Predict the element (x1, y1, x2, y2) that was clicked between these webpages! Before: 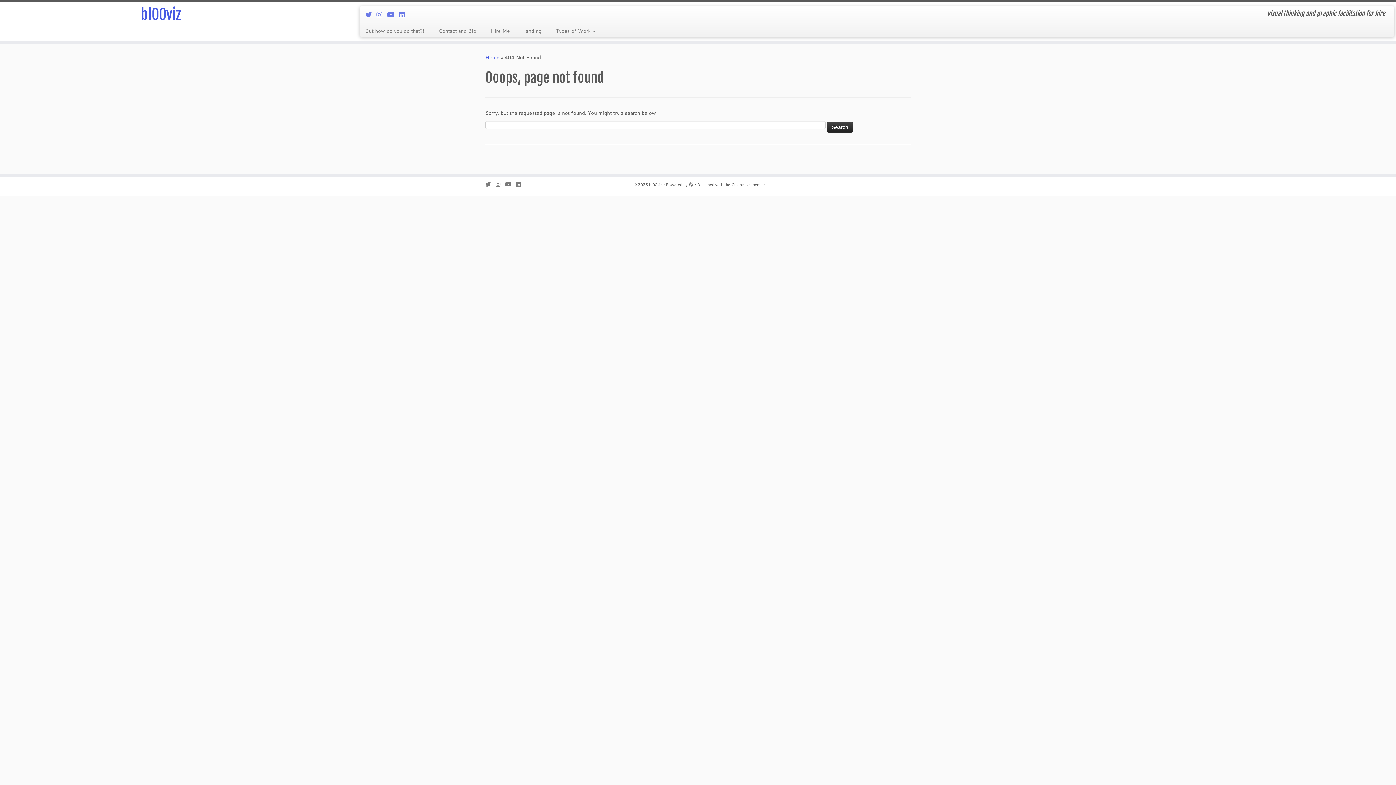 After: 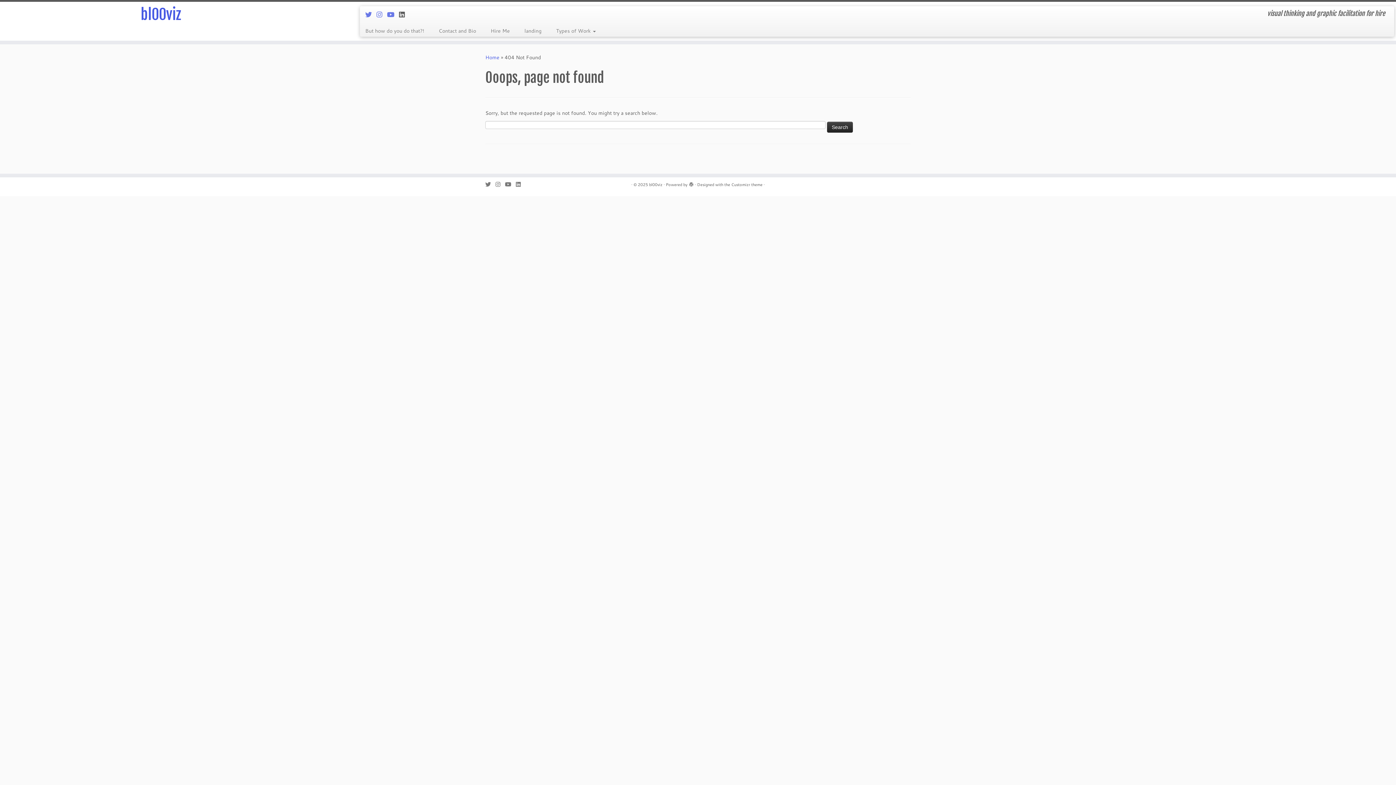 Action: bbox: (399, 9, 409, 19) label: Follow me on LinkedIn